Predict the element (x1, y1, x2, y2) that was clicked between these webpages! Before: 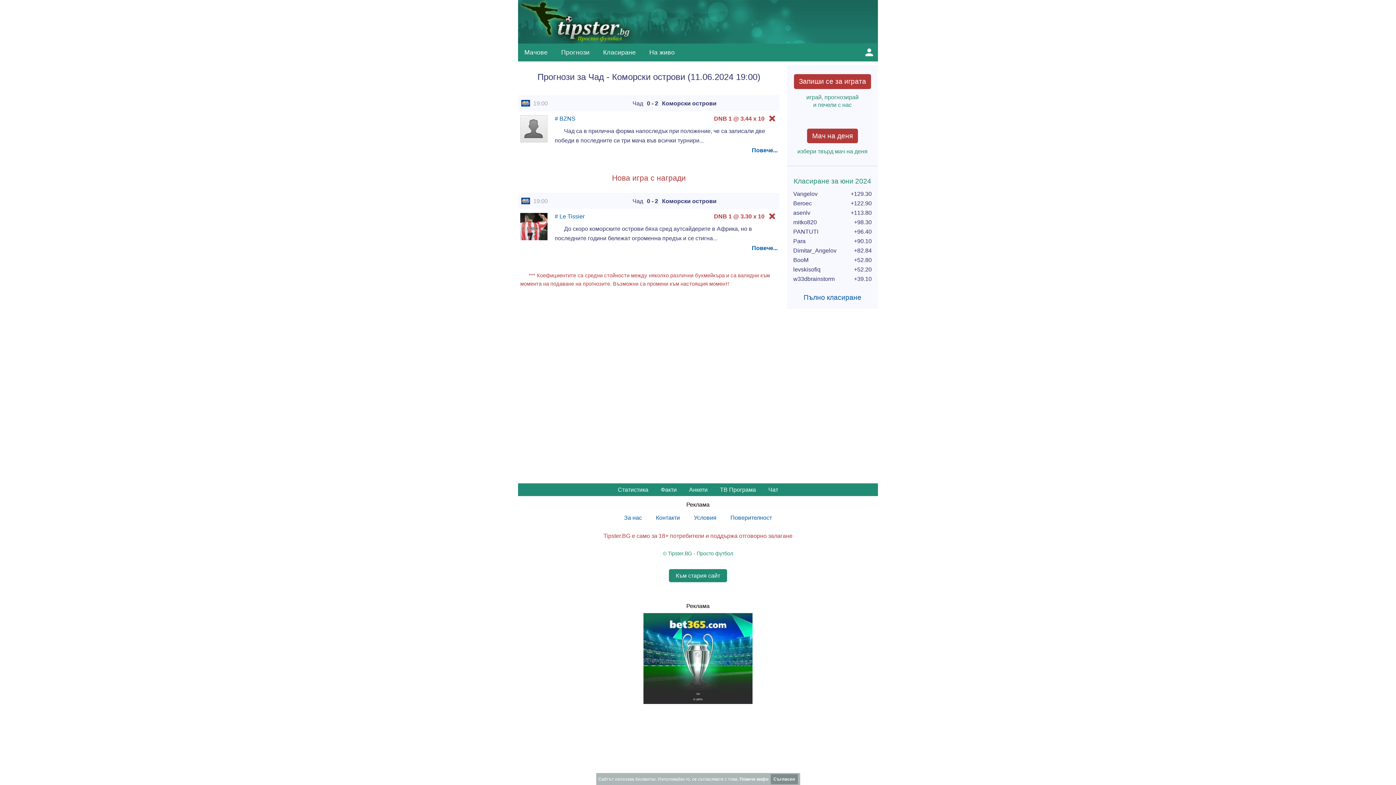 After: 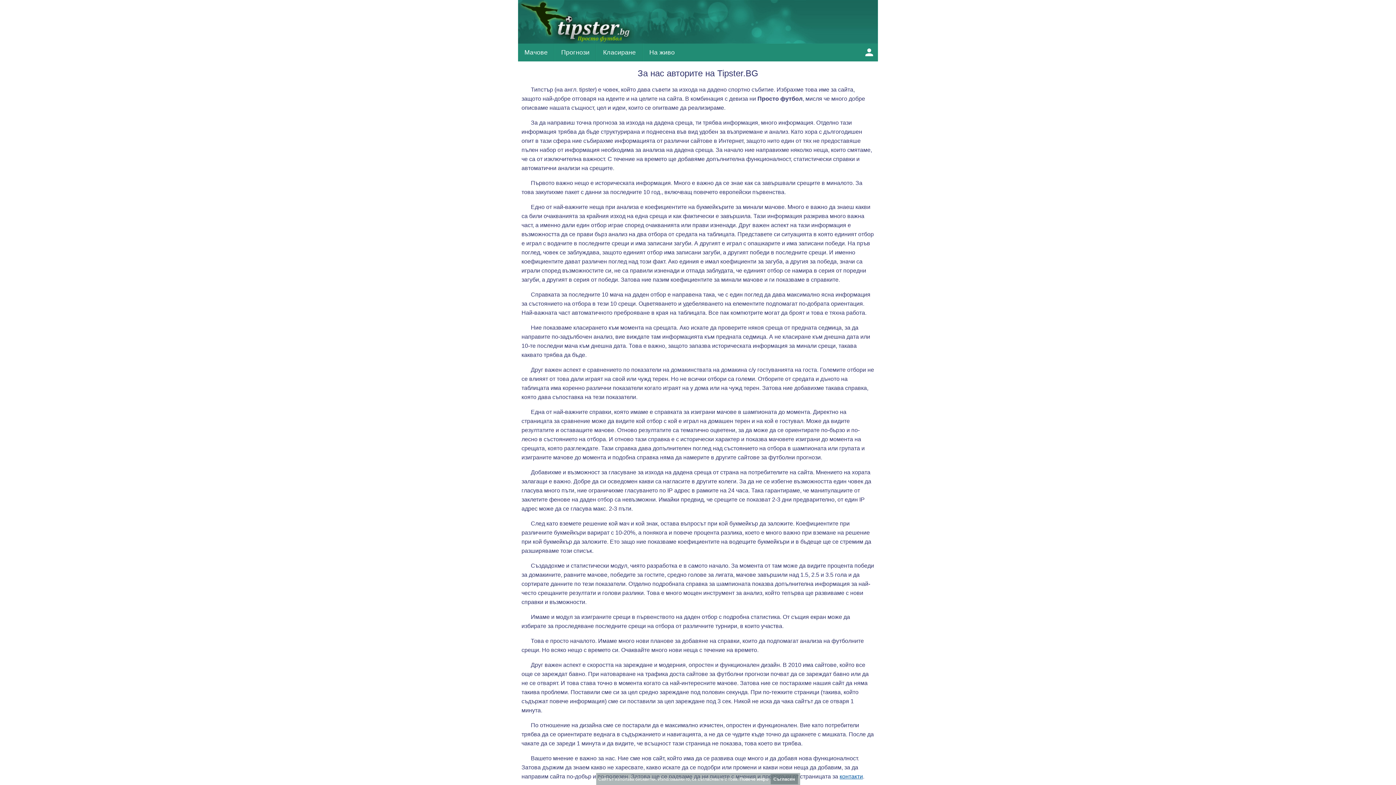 Action: label: За нас bbox: (623, 513, 643, 523)